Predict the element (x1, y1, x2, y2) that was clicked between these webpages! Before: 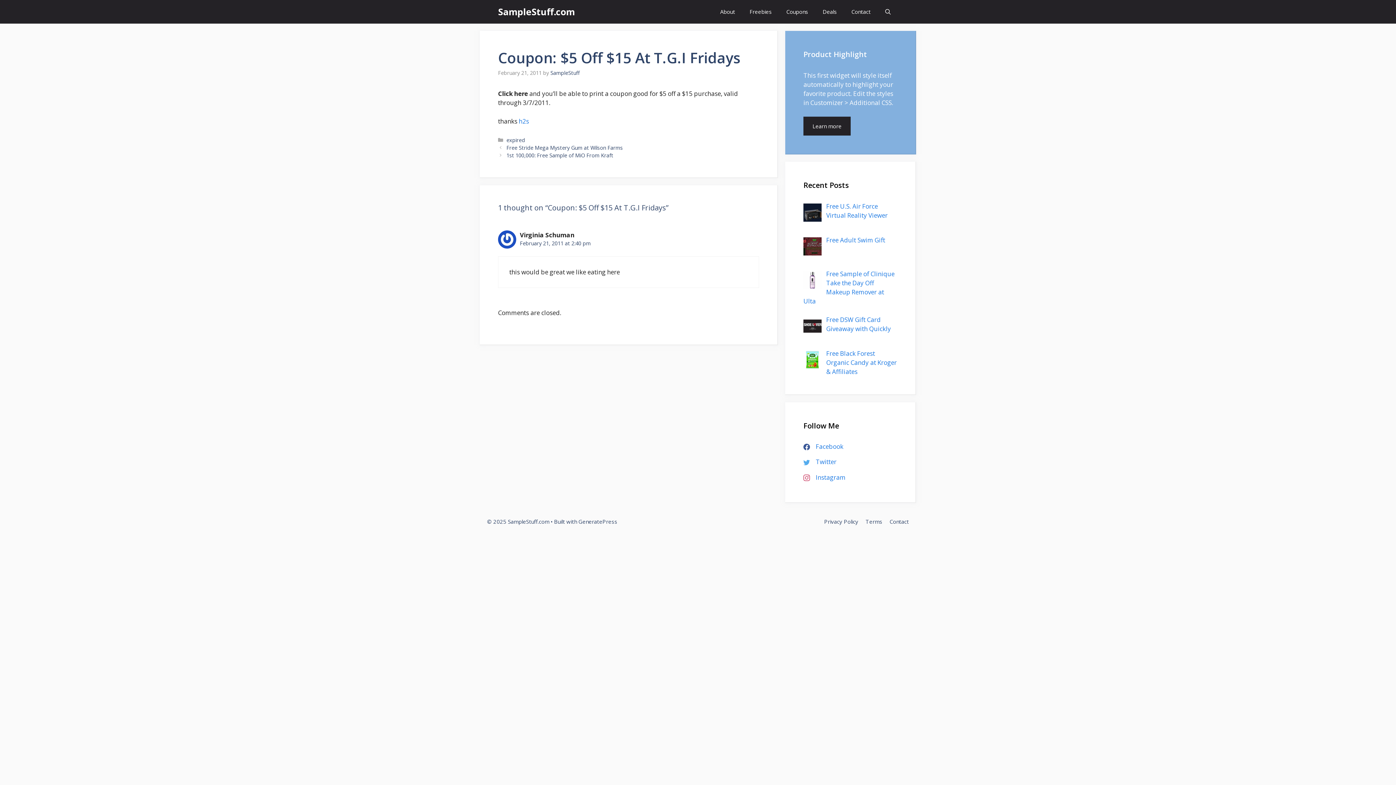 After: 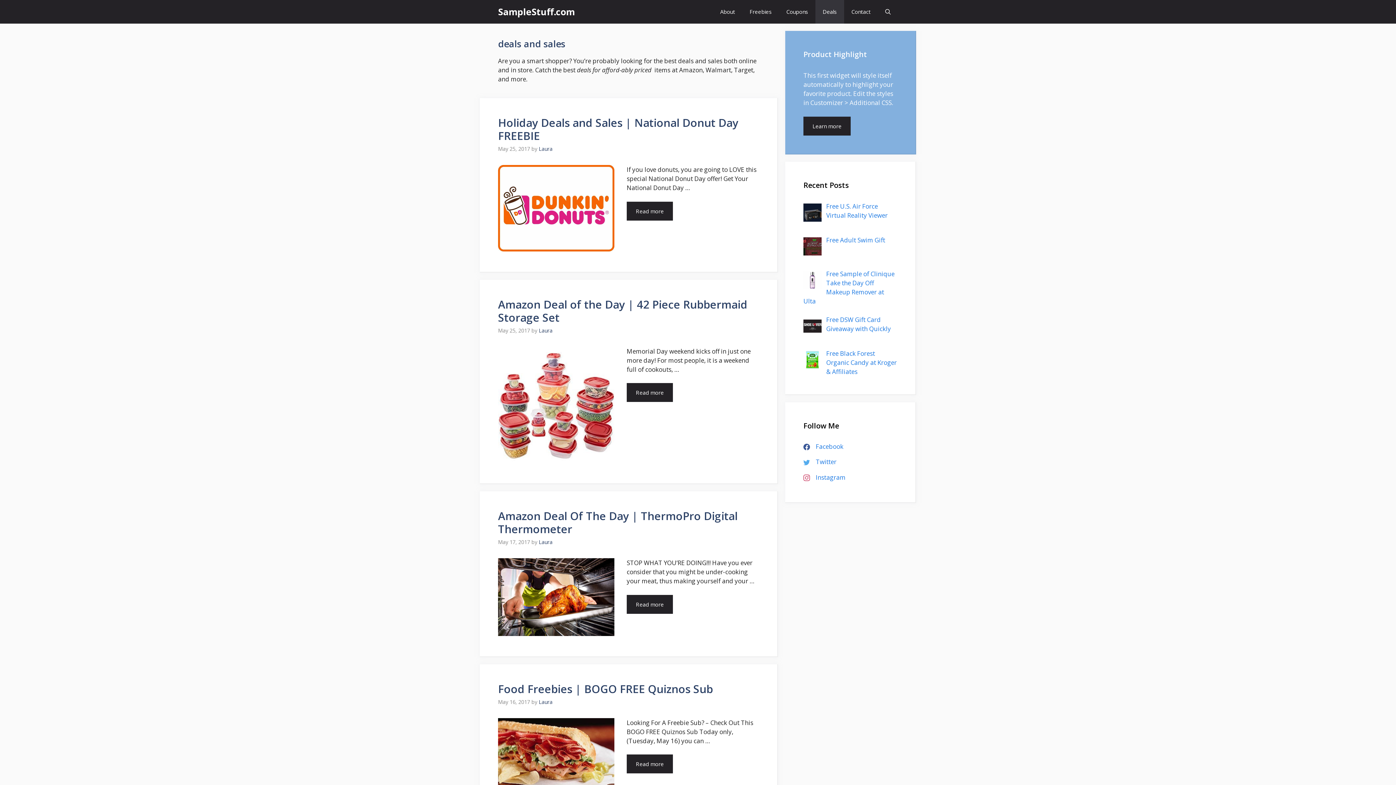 Action: label: Deals bbox: (815, 0, 844, 23)